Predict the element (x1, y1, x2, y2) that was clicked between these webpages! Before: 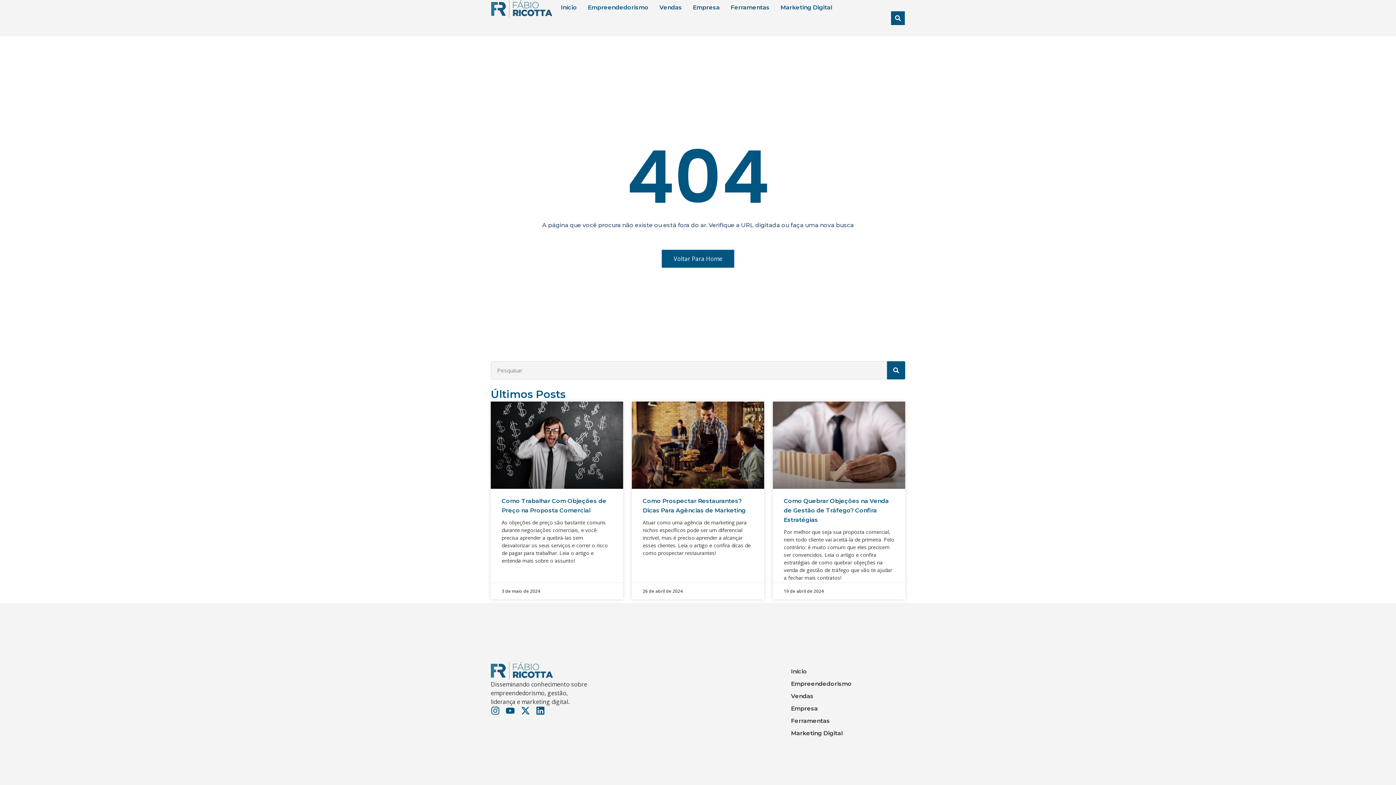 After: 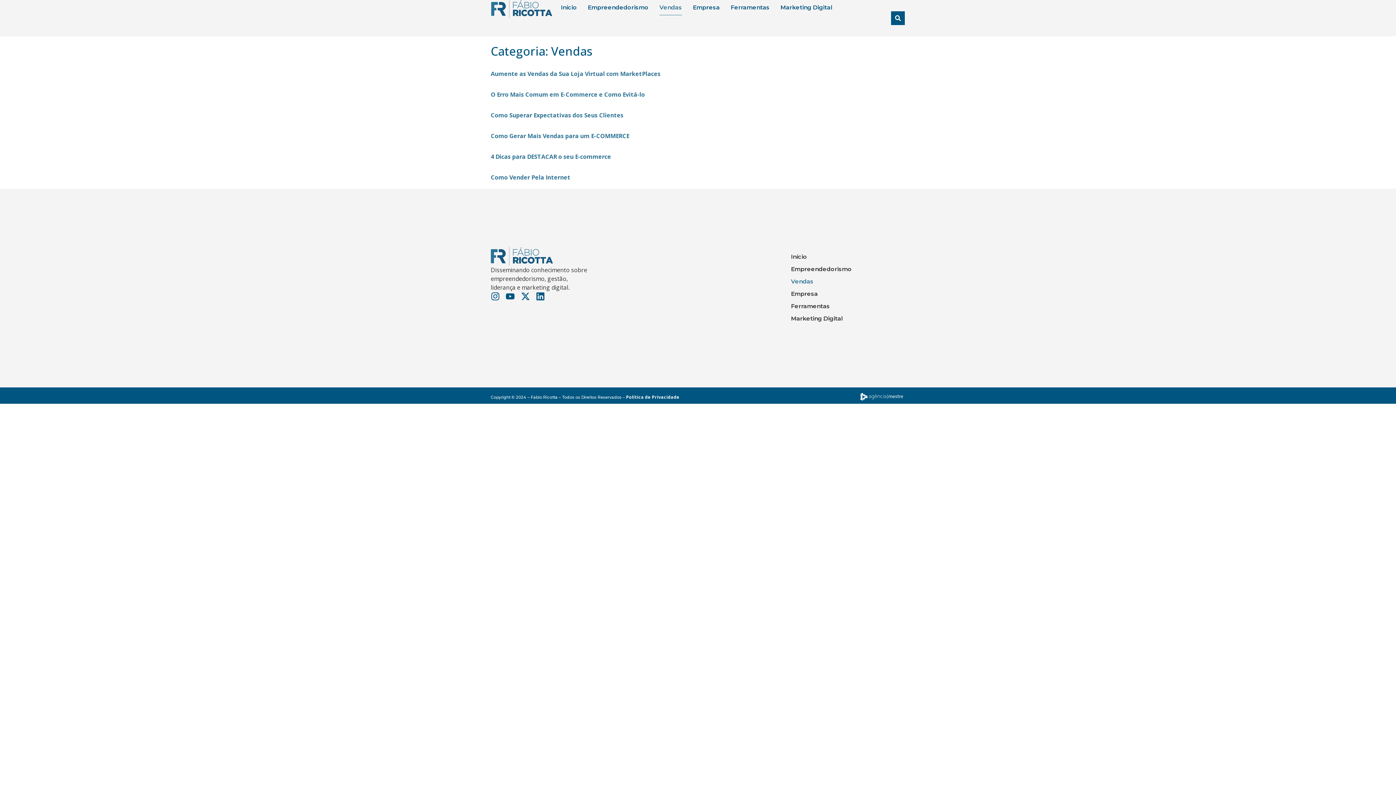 Action: bbox: (659, 0, 682, 15) label: Vendas